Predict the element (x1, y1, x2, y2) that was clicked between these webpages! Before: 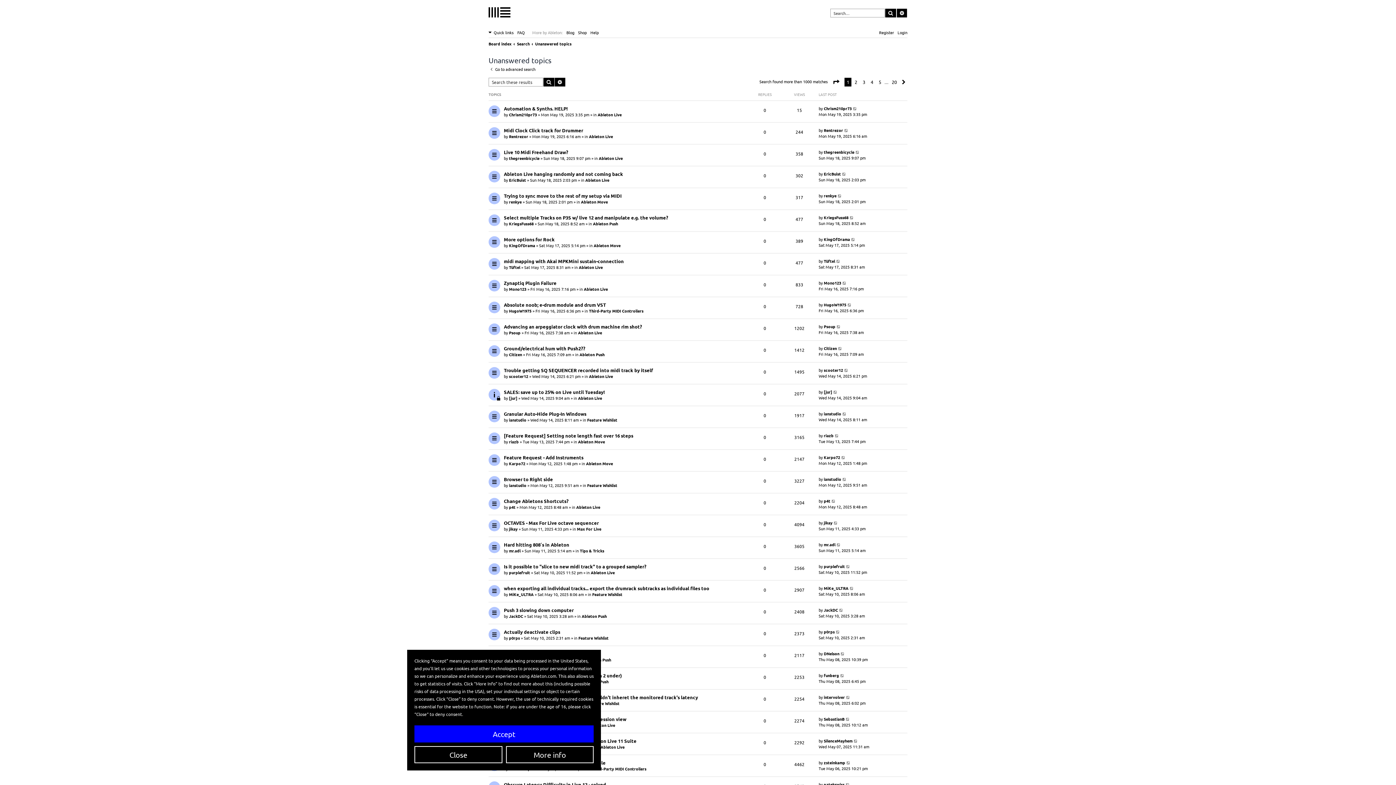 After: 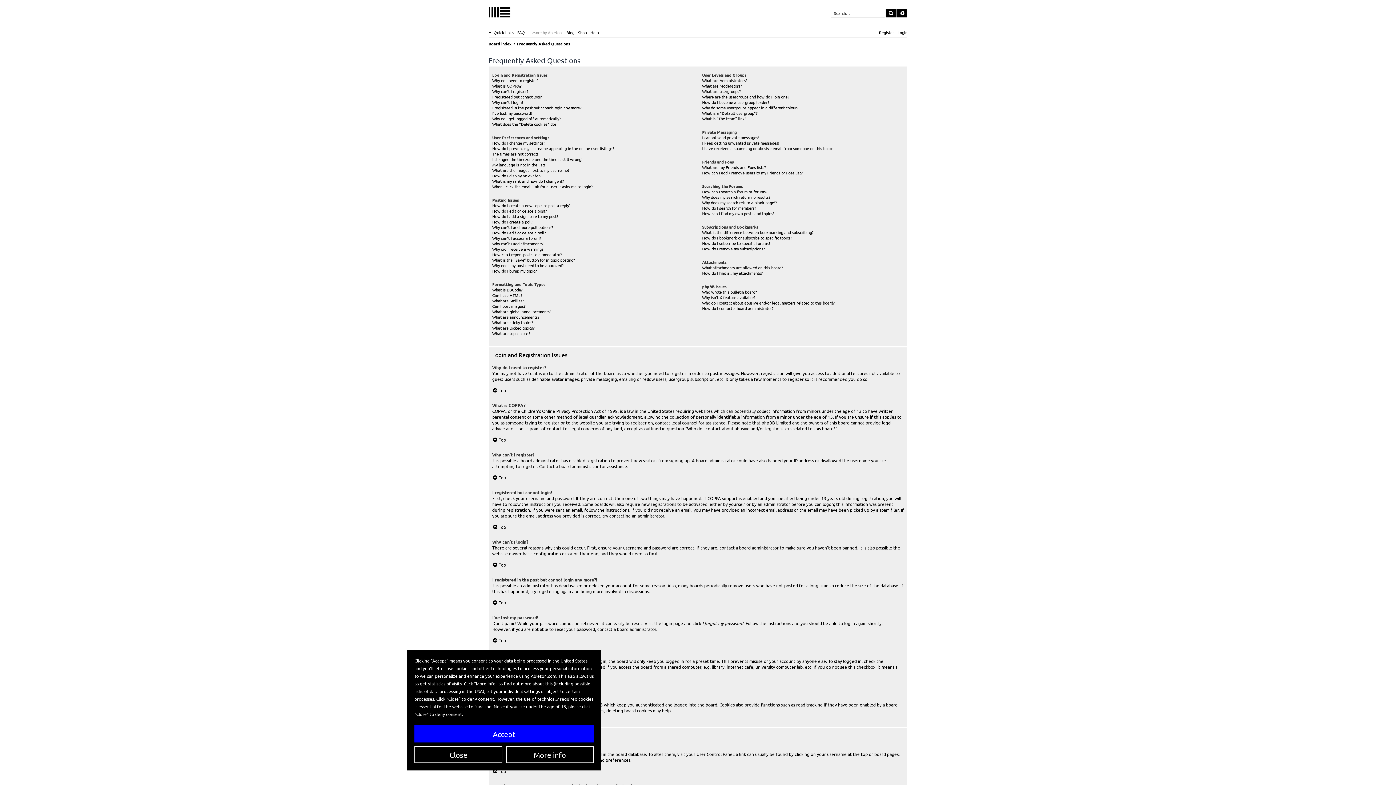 Action: bbox: (517, 28, 525, 36) label: FAQ